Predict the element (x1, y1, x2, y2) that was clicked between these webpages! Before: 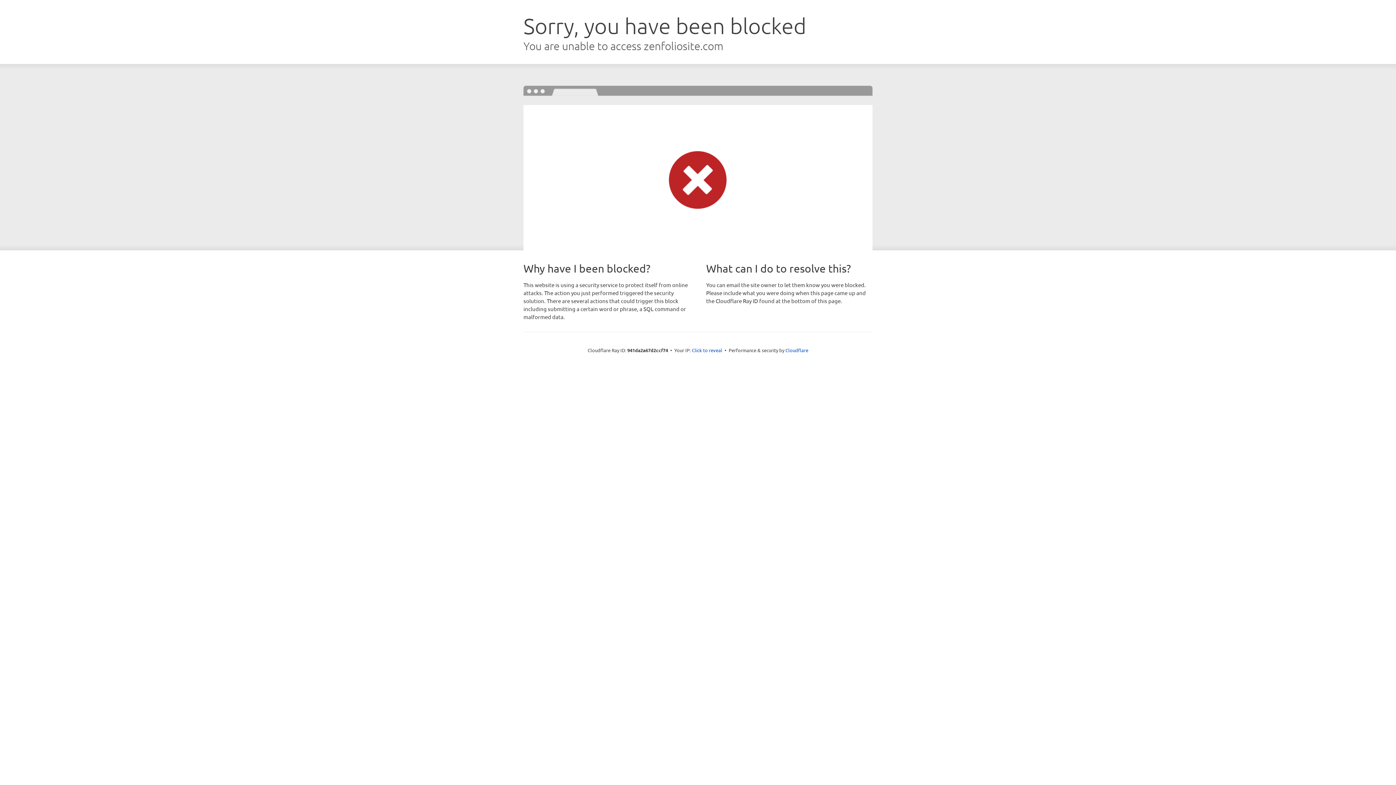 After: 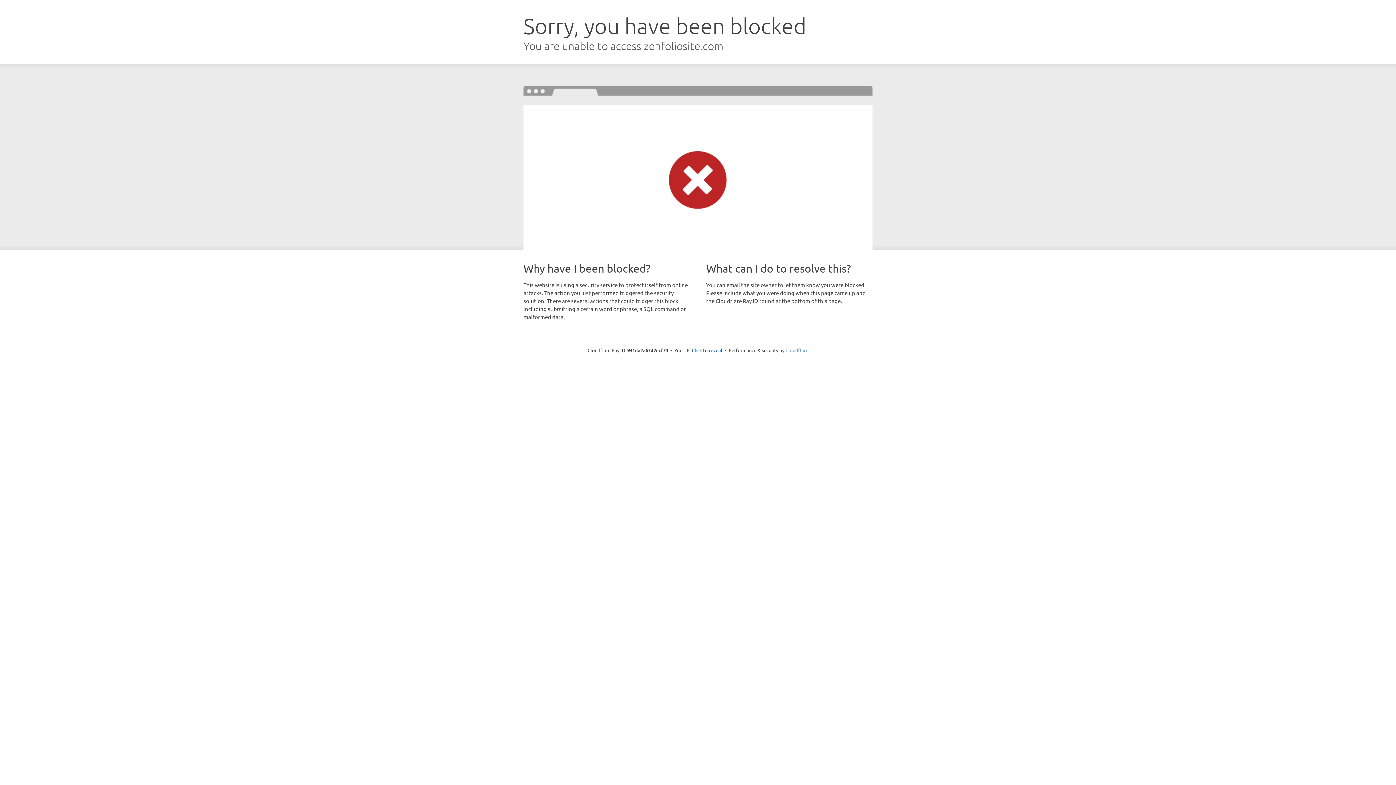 Action: bbox: (785, 347, 808, 353) label: Cloudflare